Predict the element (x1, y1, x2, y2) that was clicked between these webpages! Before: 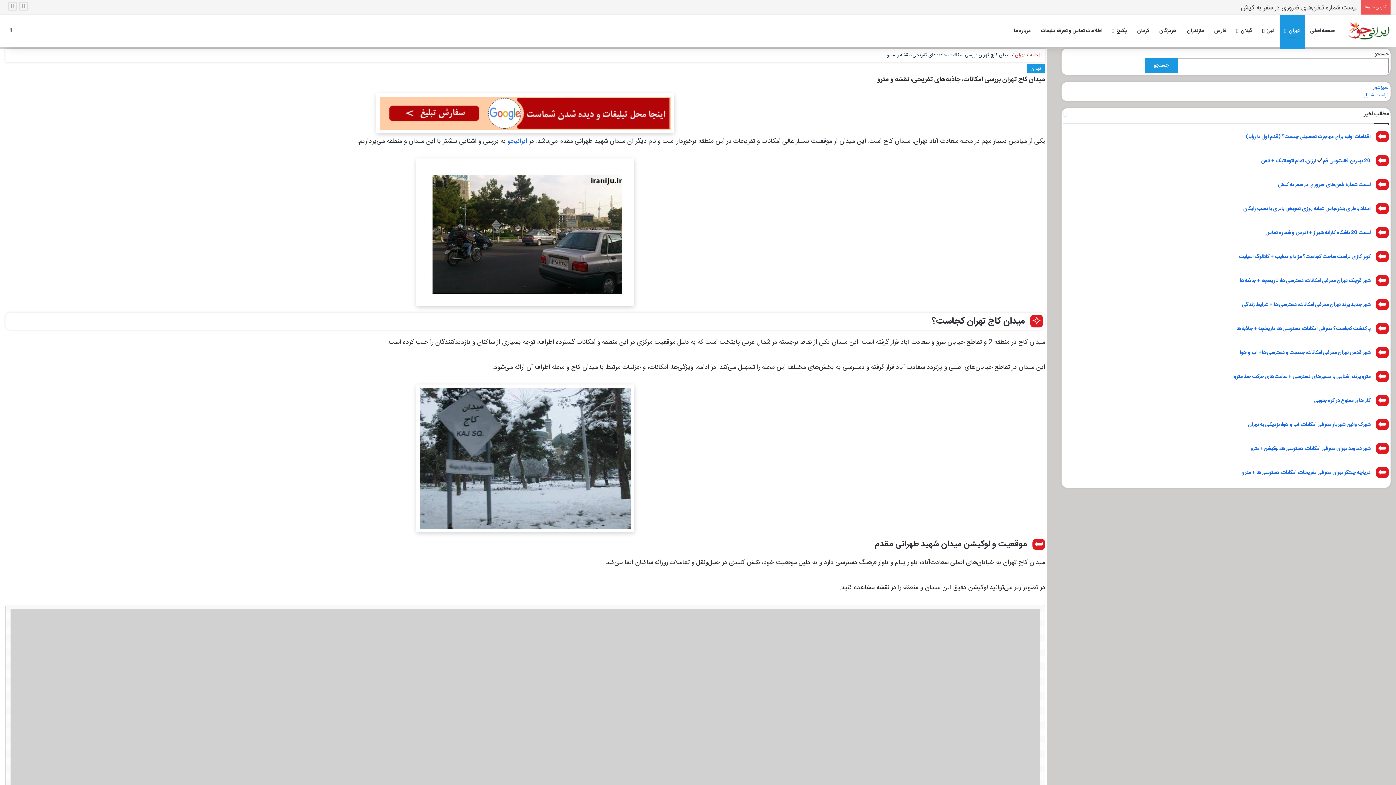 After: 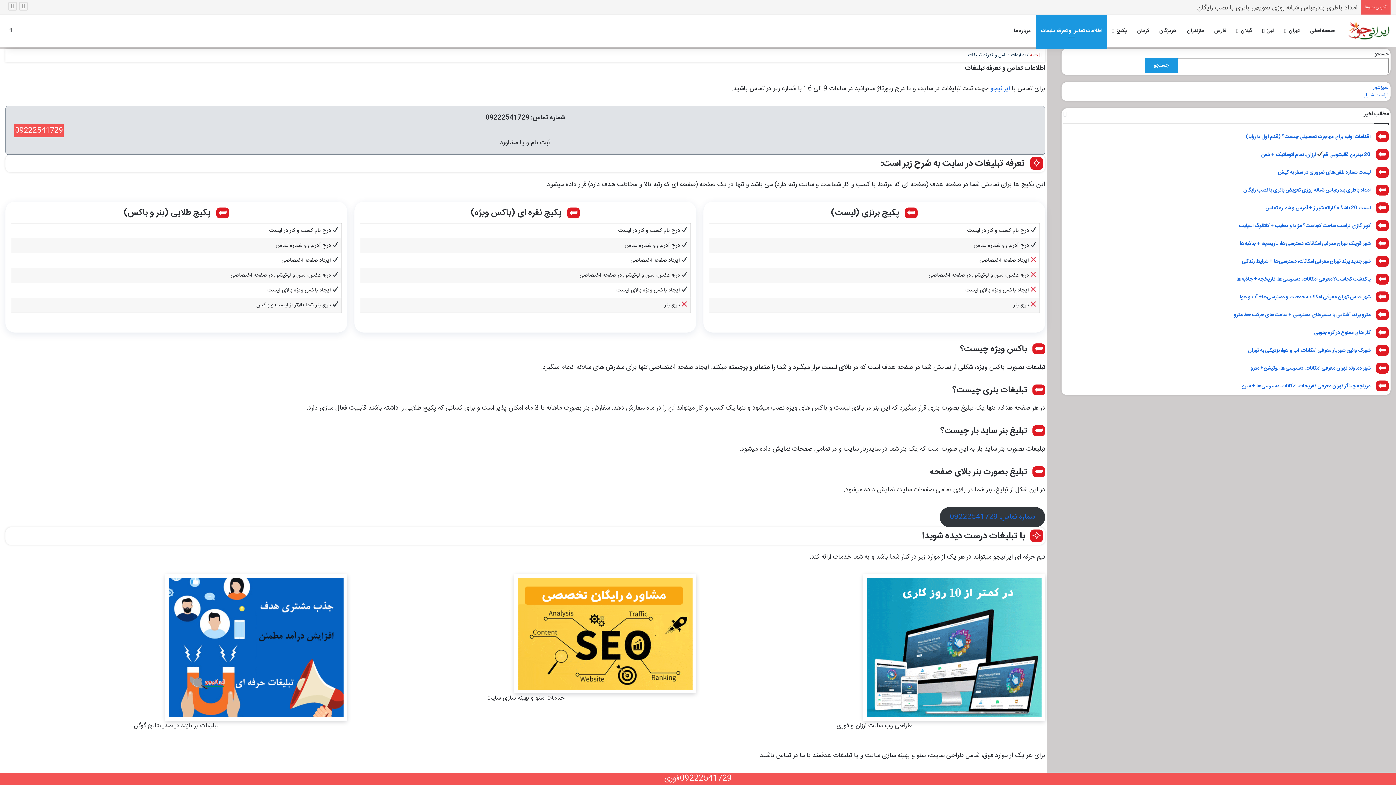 Action: bbox: (1036, 14, 1107, 47) label: اطلاعات تماس و تعرفه تبلیغات